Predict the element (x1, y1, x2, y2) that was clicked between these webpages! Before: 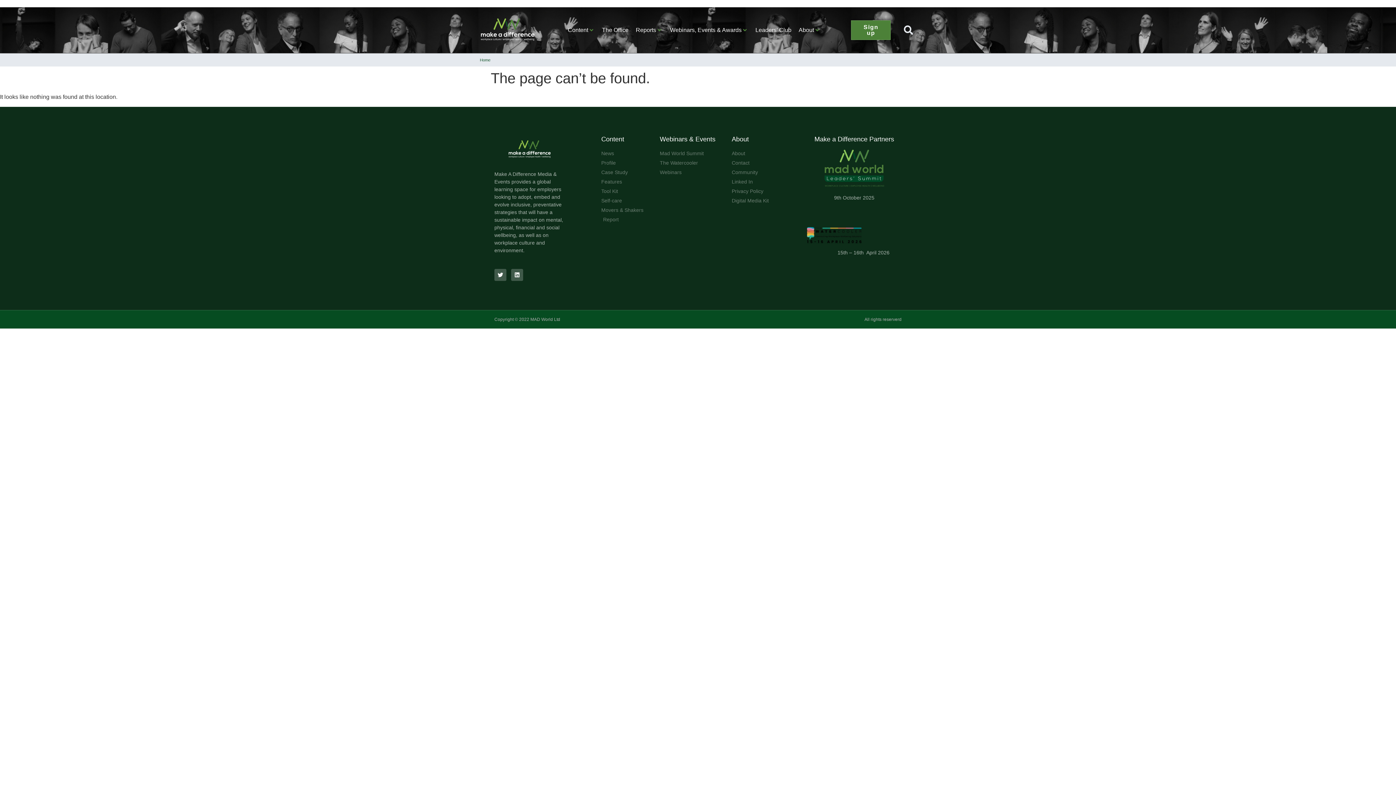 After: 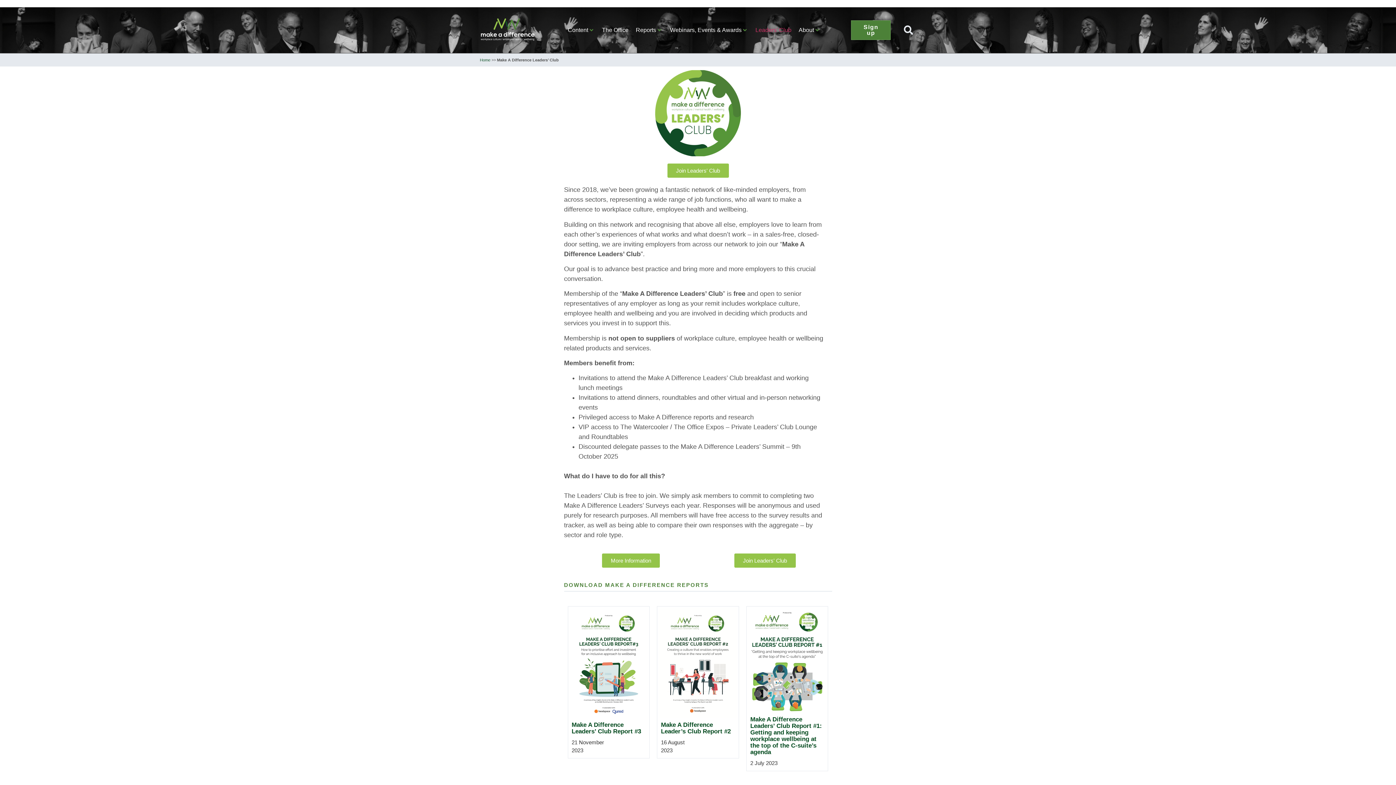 Action: bbox: (755, 25, 791, 34) label: Leaders’ Club